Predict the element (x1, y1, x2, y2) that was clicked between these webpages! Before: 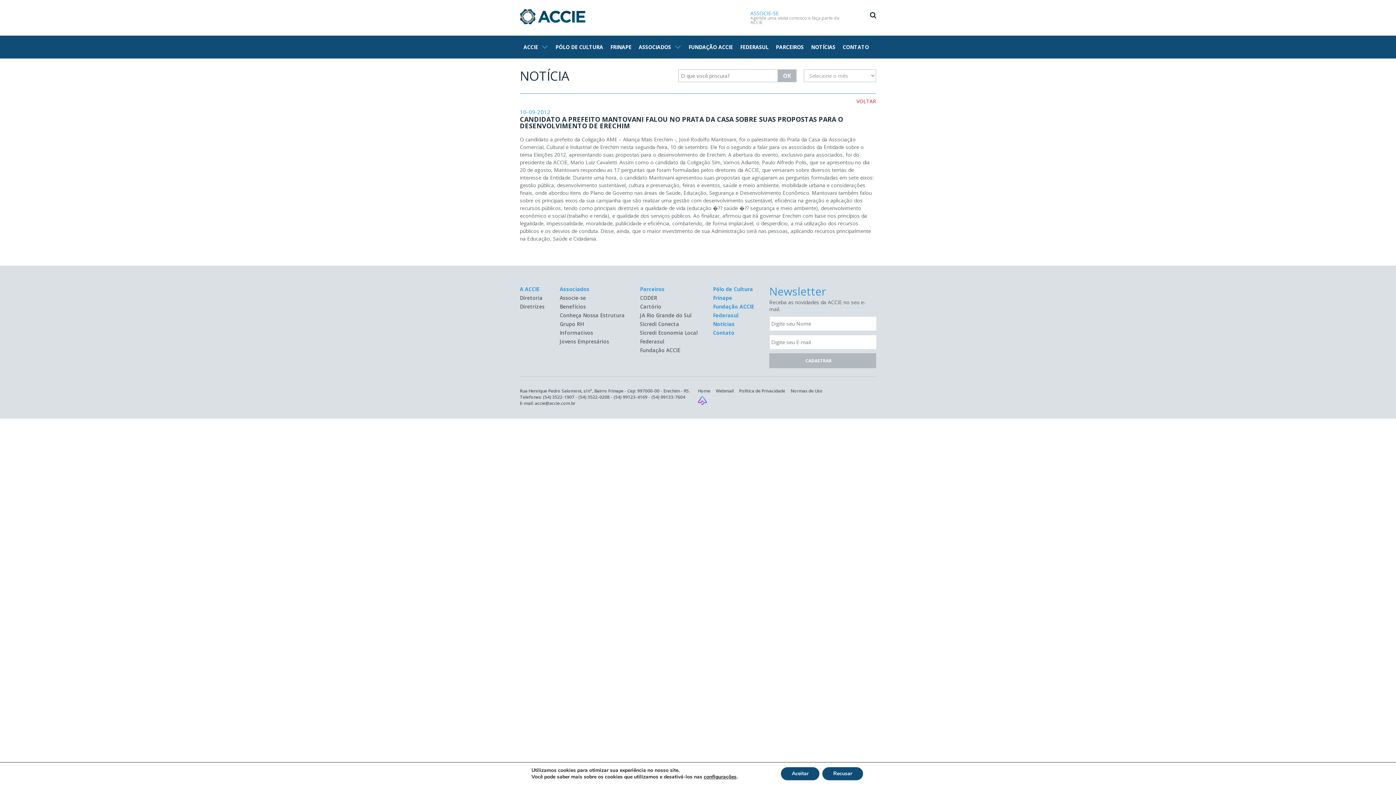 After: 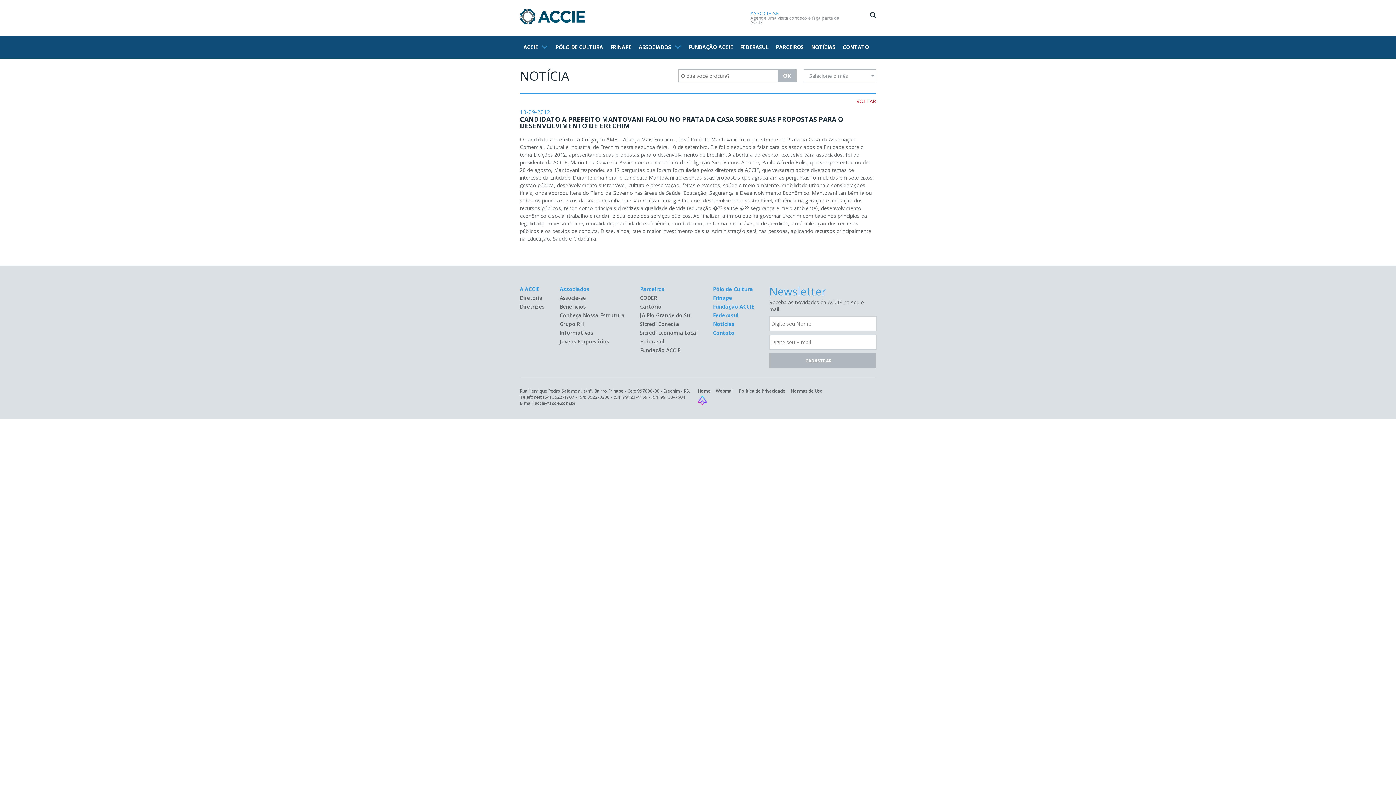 Action: label: Recusar bbox: (830, 767, 872, 780)